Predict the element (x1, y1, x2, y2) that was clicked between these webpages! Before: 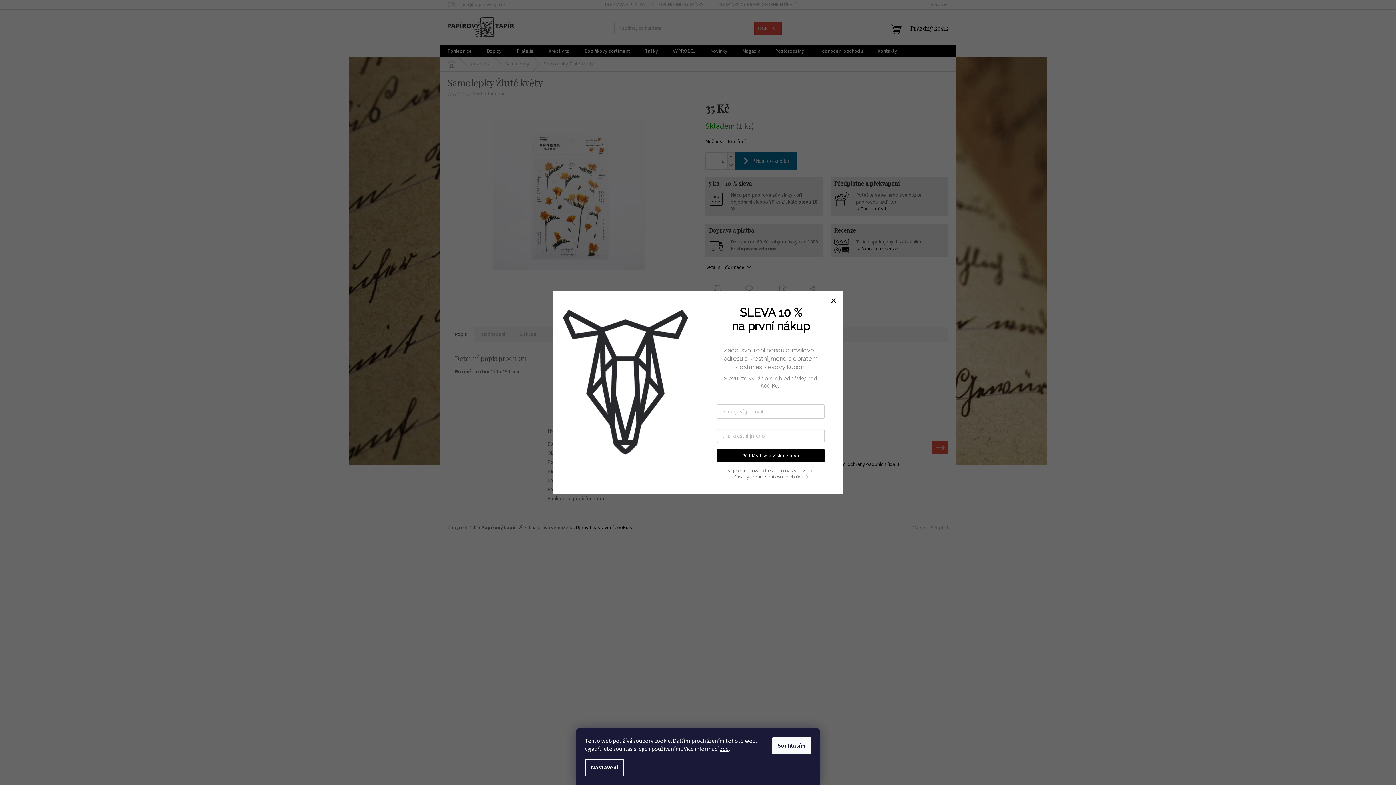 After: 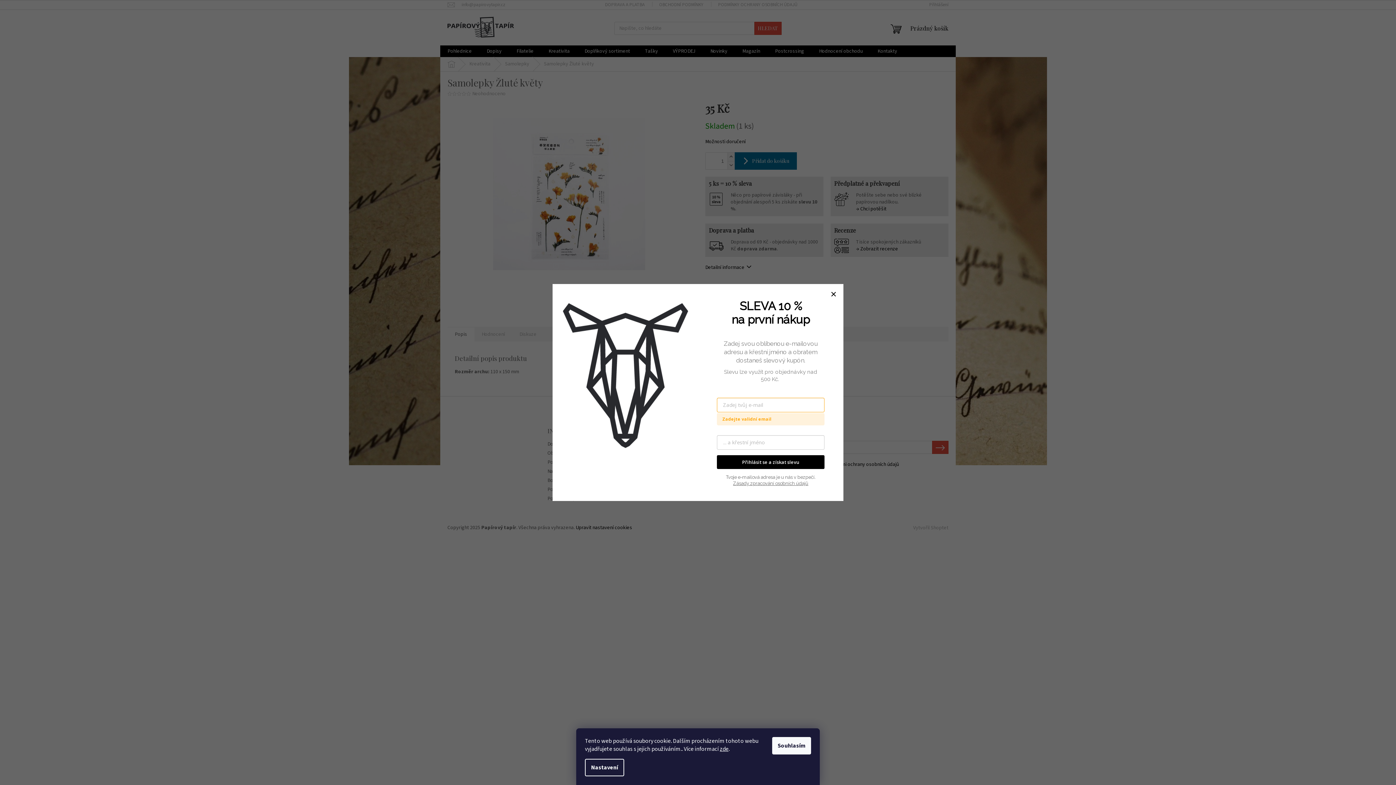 Action: label: Přihlásit se a získat slevu bbox: (717, 448, 824, 462)